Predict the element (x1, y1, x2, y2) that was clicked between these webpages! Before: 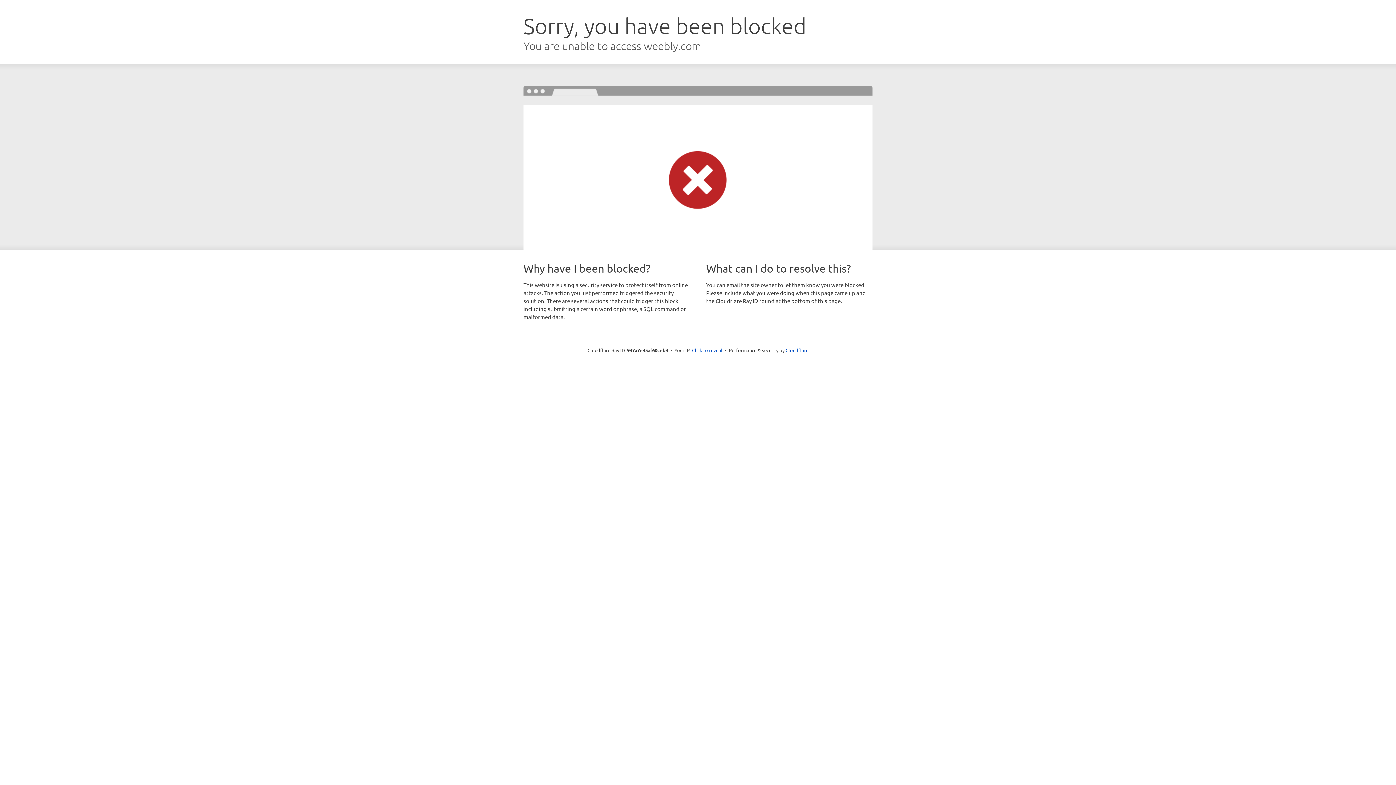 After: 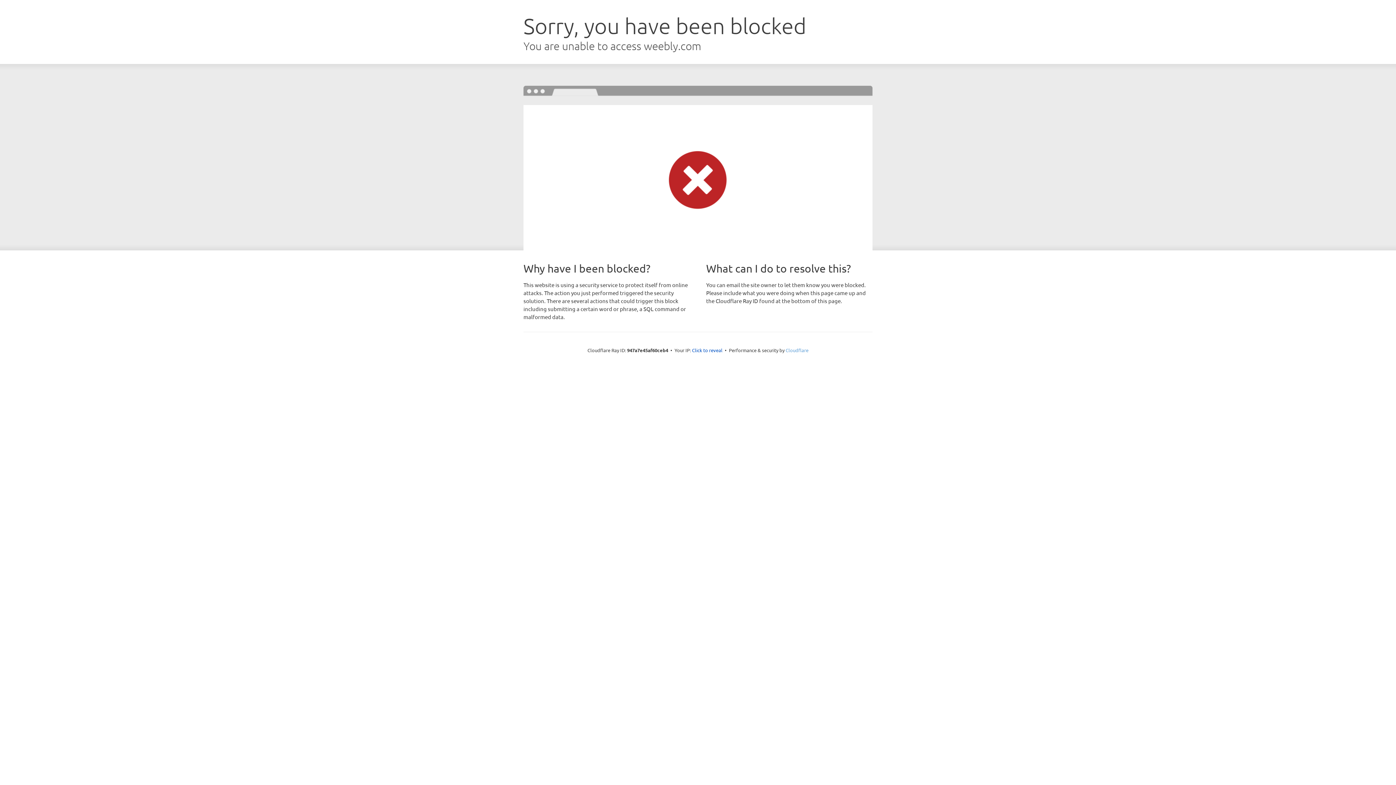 Action: label: Cloudflare bbox: (785, 347, 808, 353)